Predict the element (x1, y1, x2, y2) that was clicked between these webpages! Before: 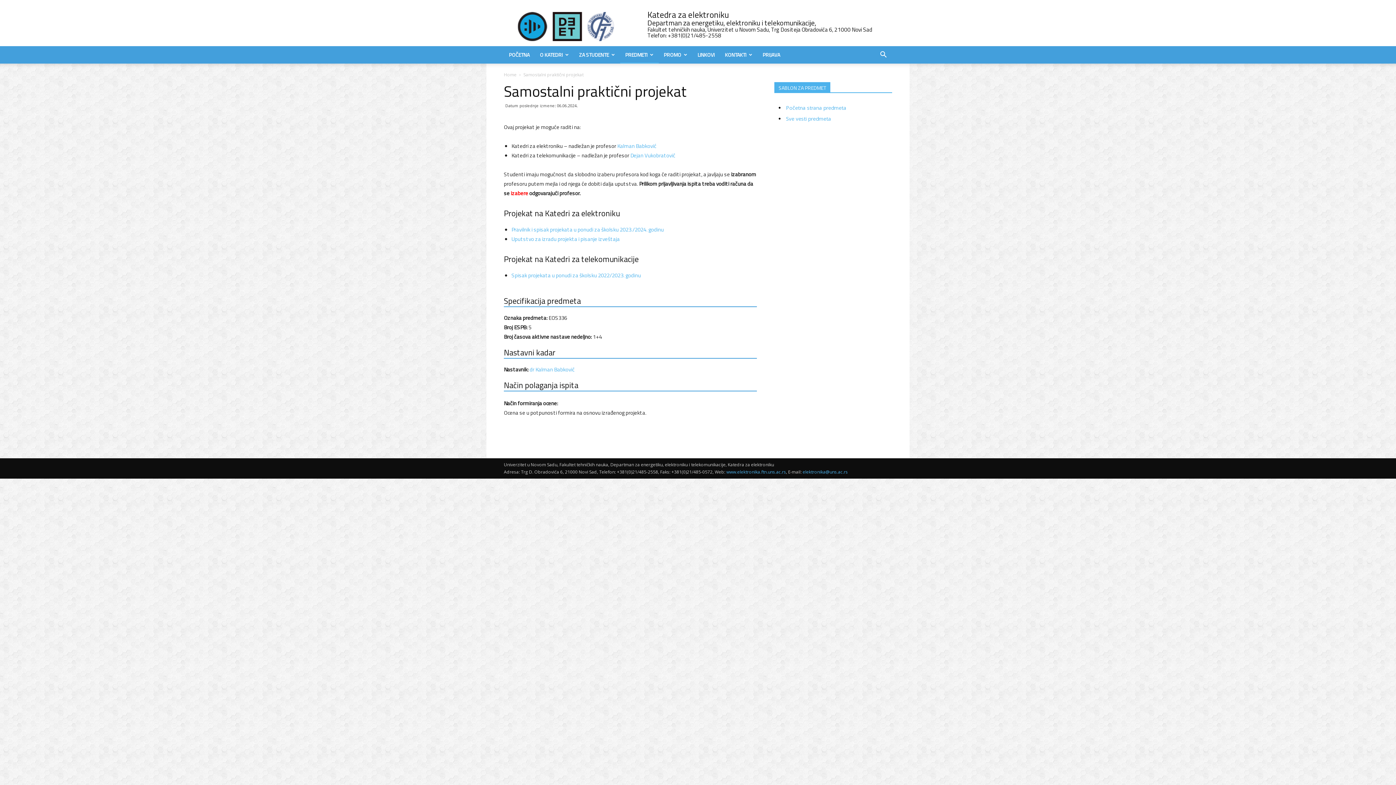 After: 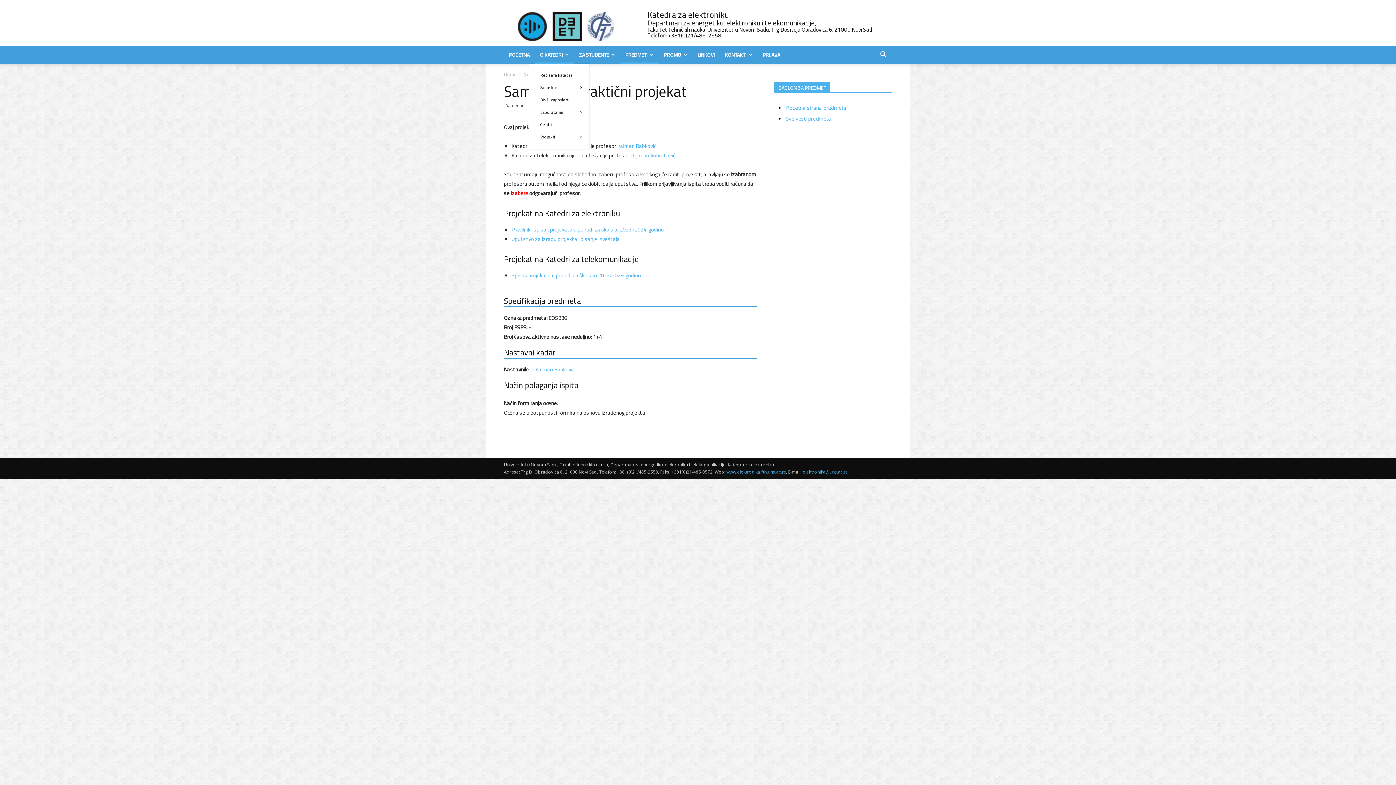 Action: label: O KATEDRI bbox: (534, 46, 574, 63)